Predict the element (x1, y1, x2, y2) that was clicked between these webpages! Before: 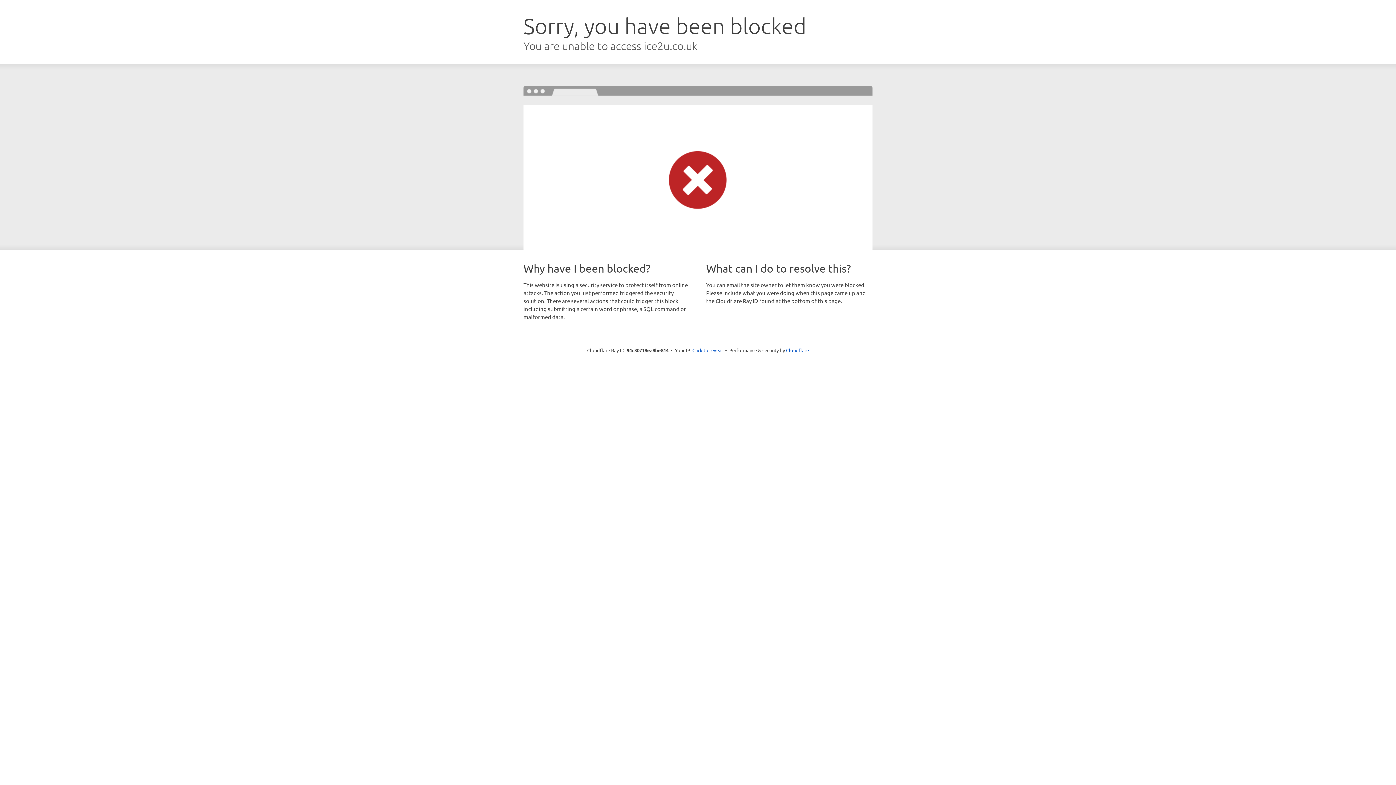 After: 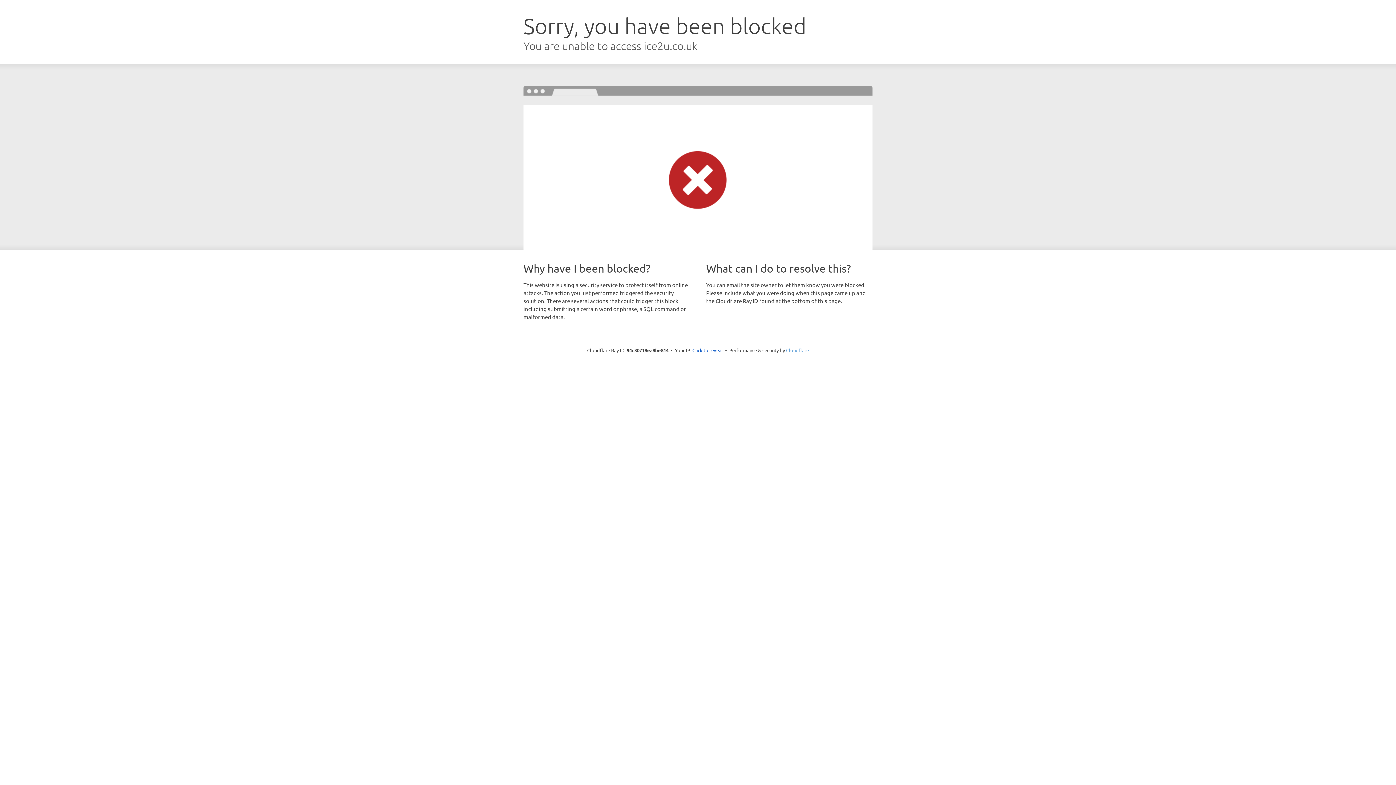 Action: label: Cloudflare bbox: (786, 347, 809, 353)